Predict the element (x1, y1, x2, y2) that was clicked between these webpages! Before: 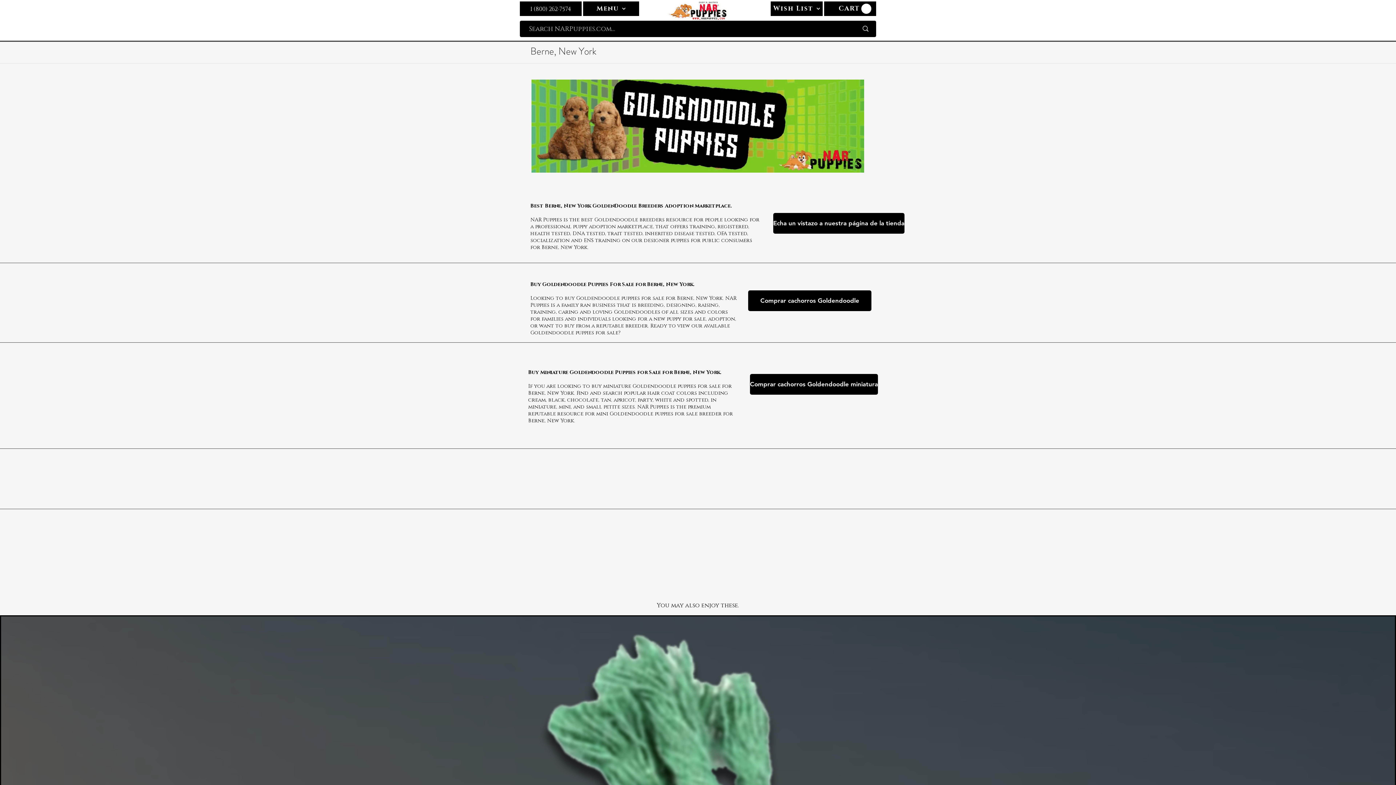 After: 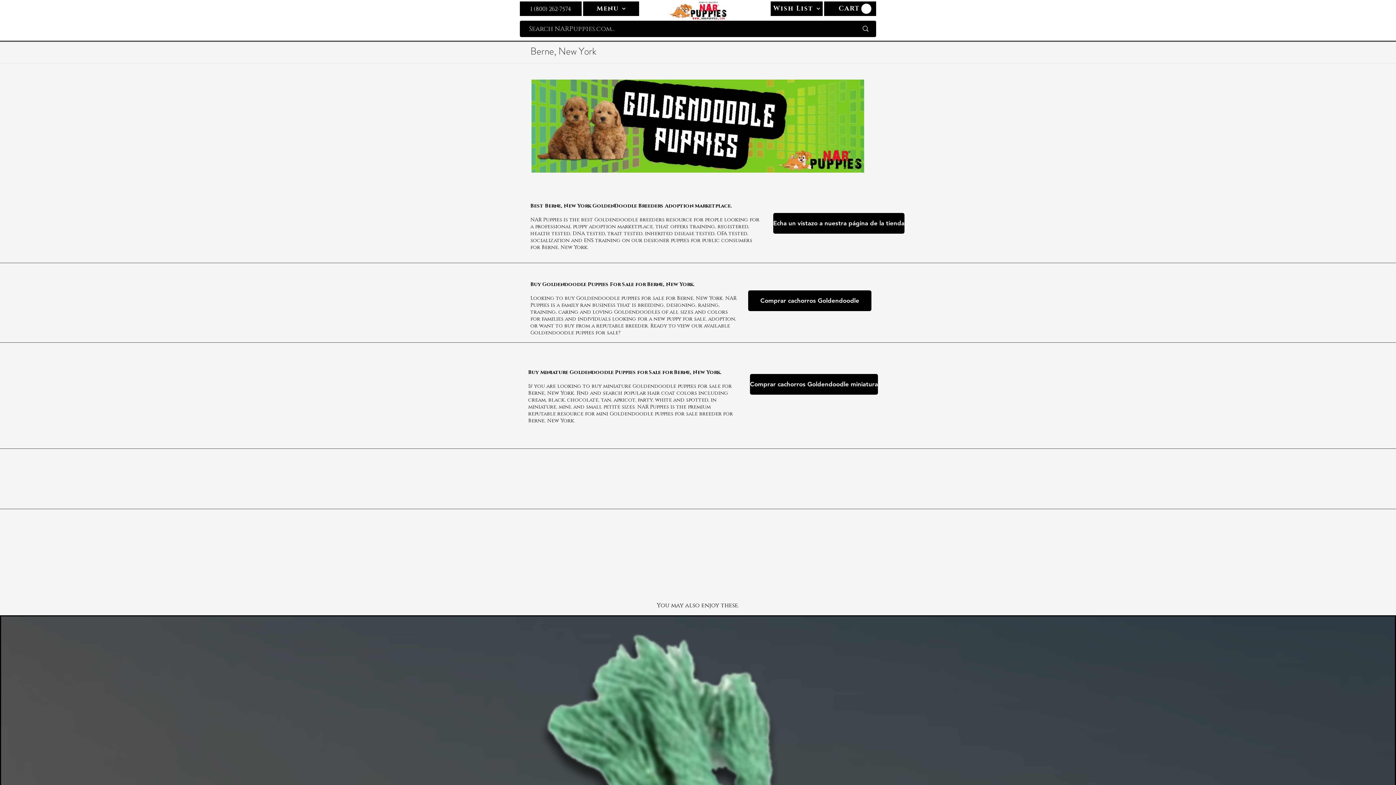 Action: bbox: (861, 3, 871, 13)